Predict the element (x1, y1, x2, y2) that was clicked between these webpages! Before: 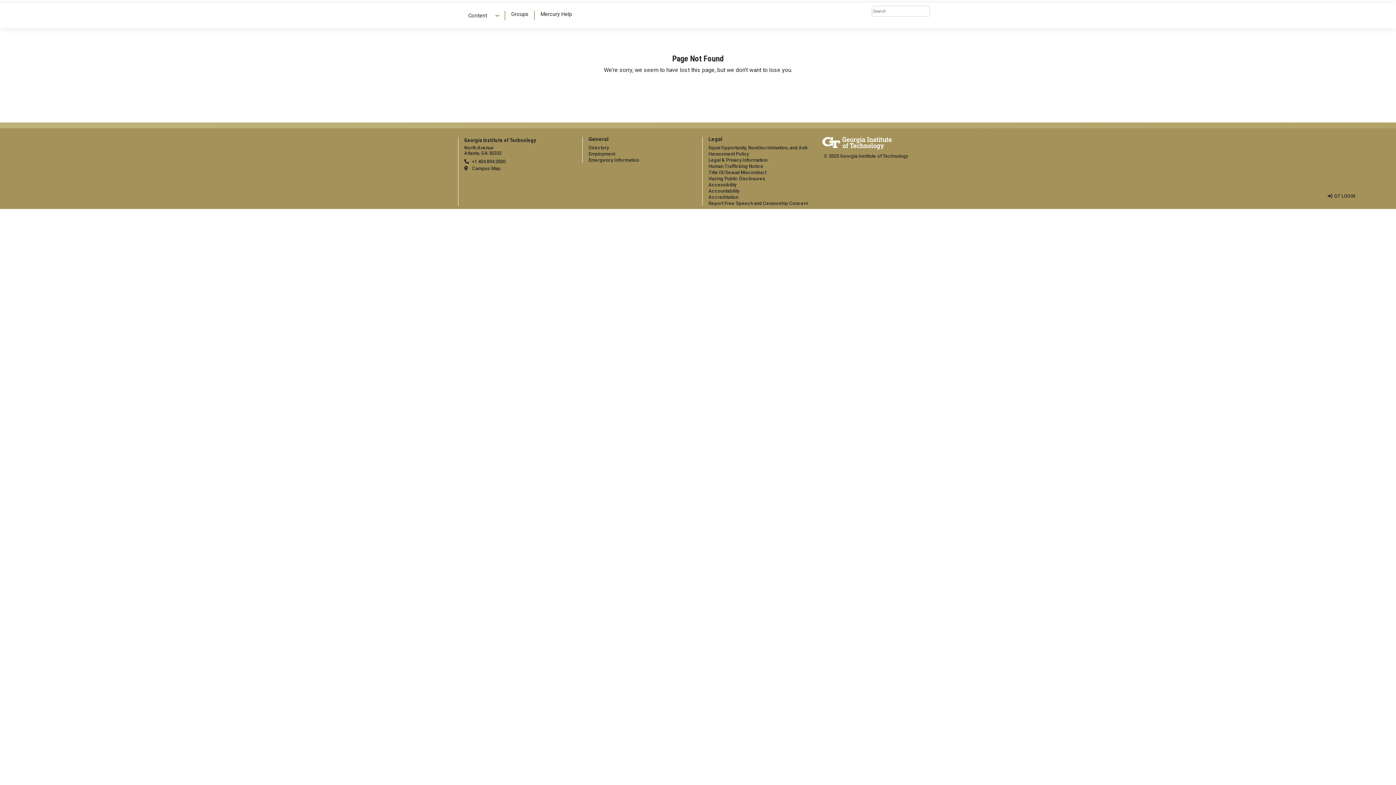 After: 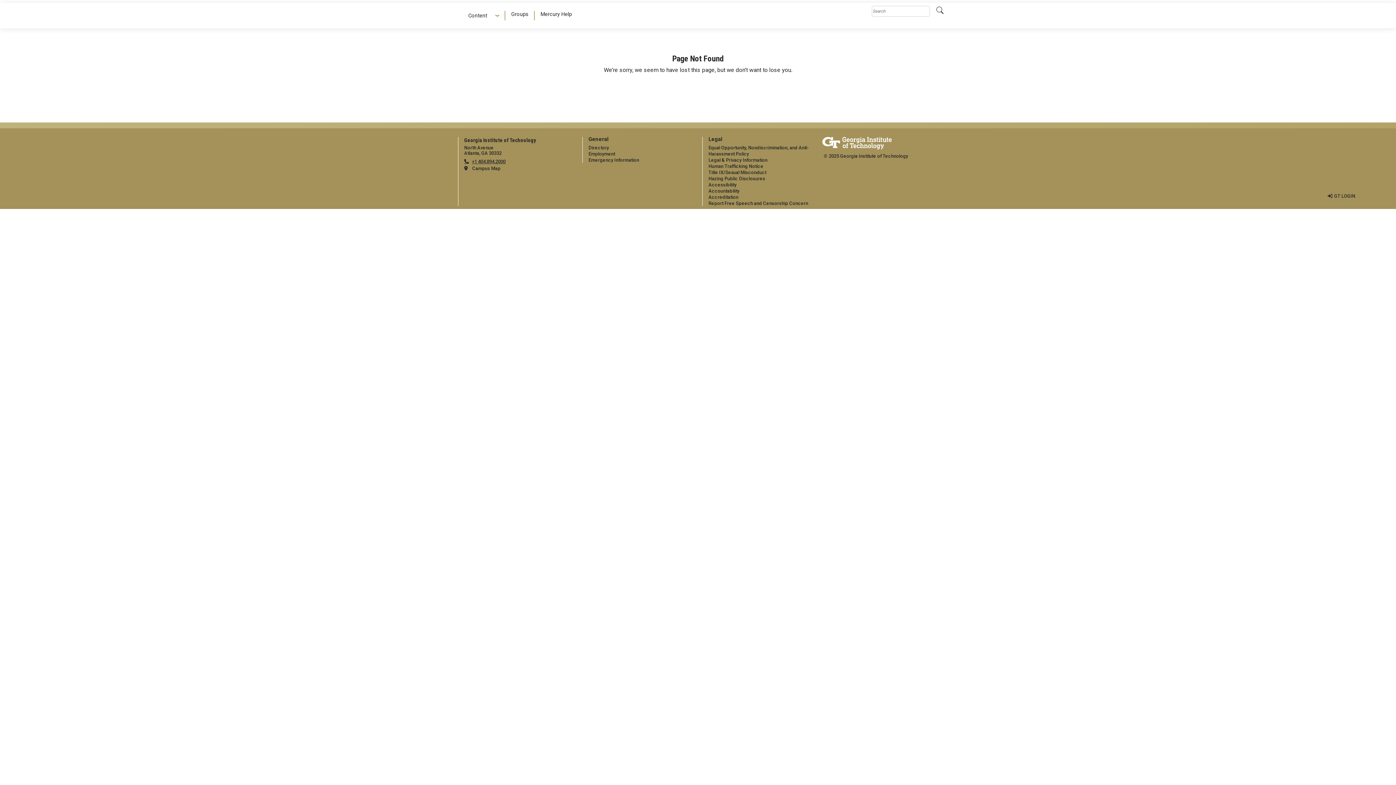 Action: bbox: (464, 158, 505, 164) label: telephone